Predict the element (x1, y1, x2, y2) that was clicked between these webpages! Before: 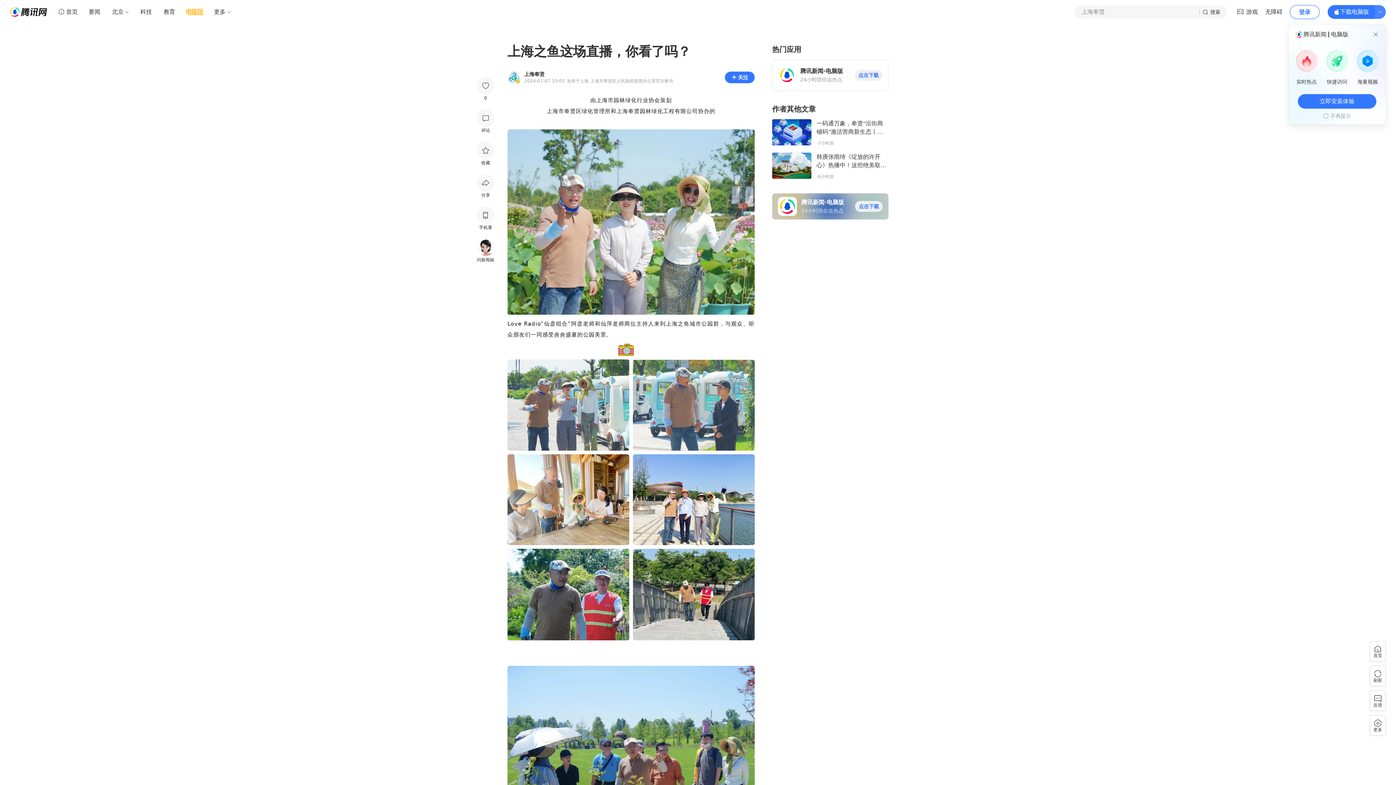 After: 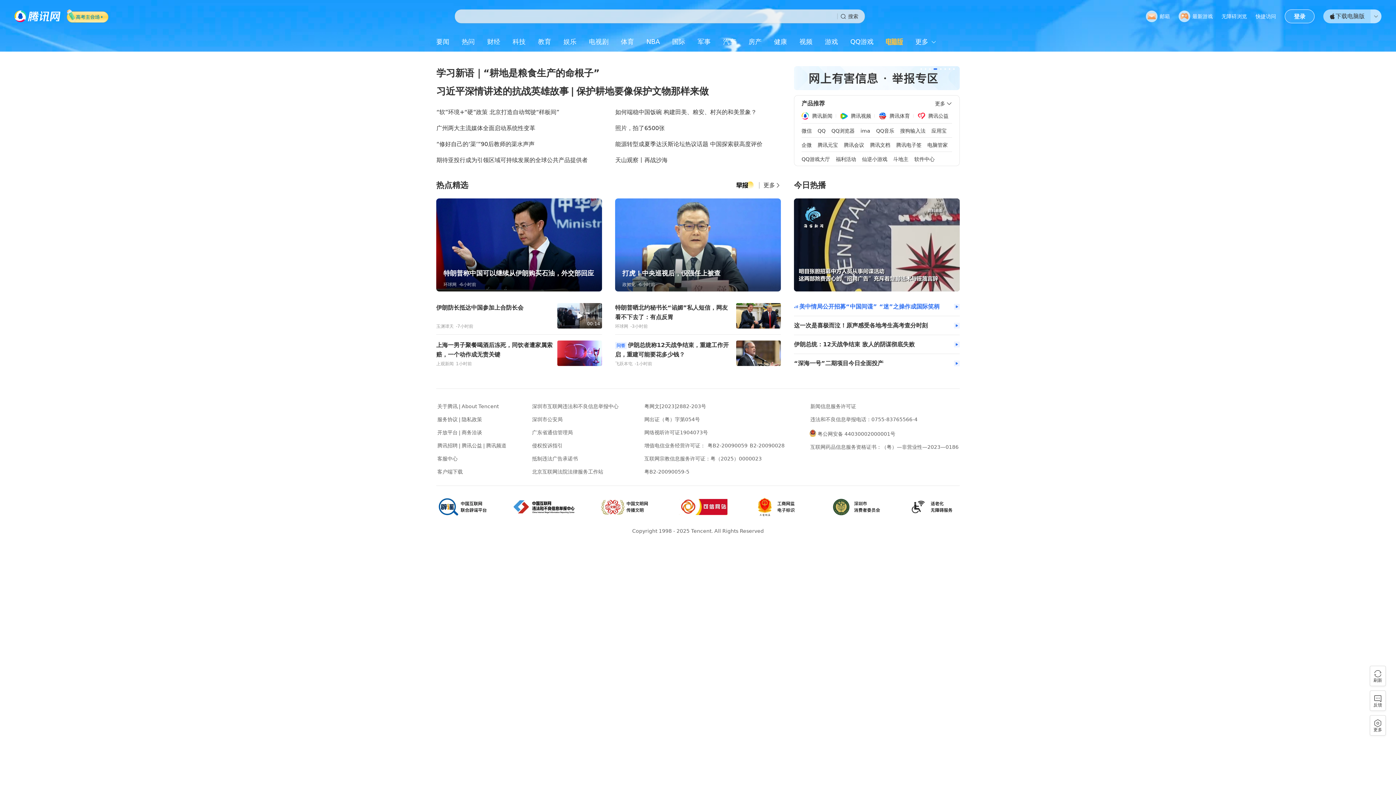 Action: bbox: (1370, 641, 1386, 661) label: 返回首页